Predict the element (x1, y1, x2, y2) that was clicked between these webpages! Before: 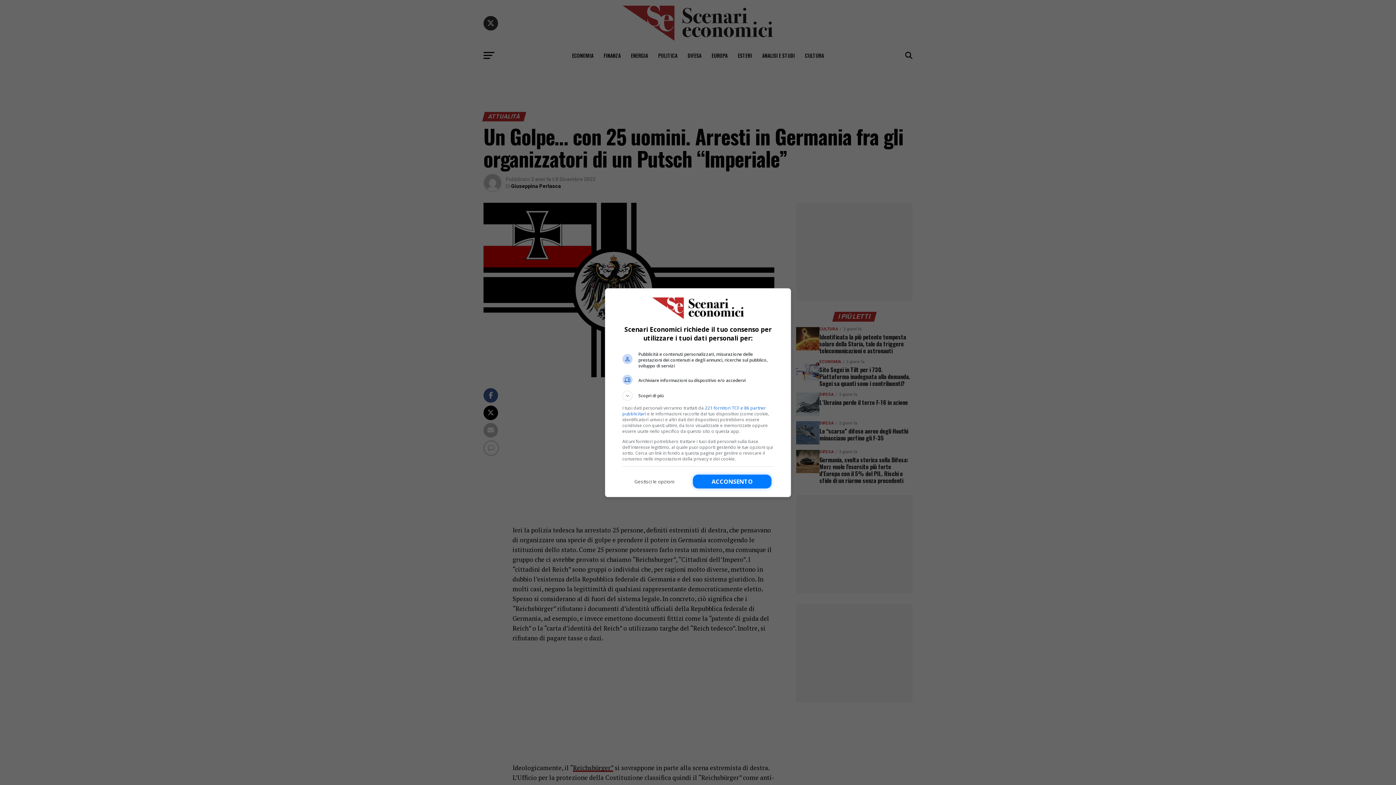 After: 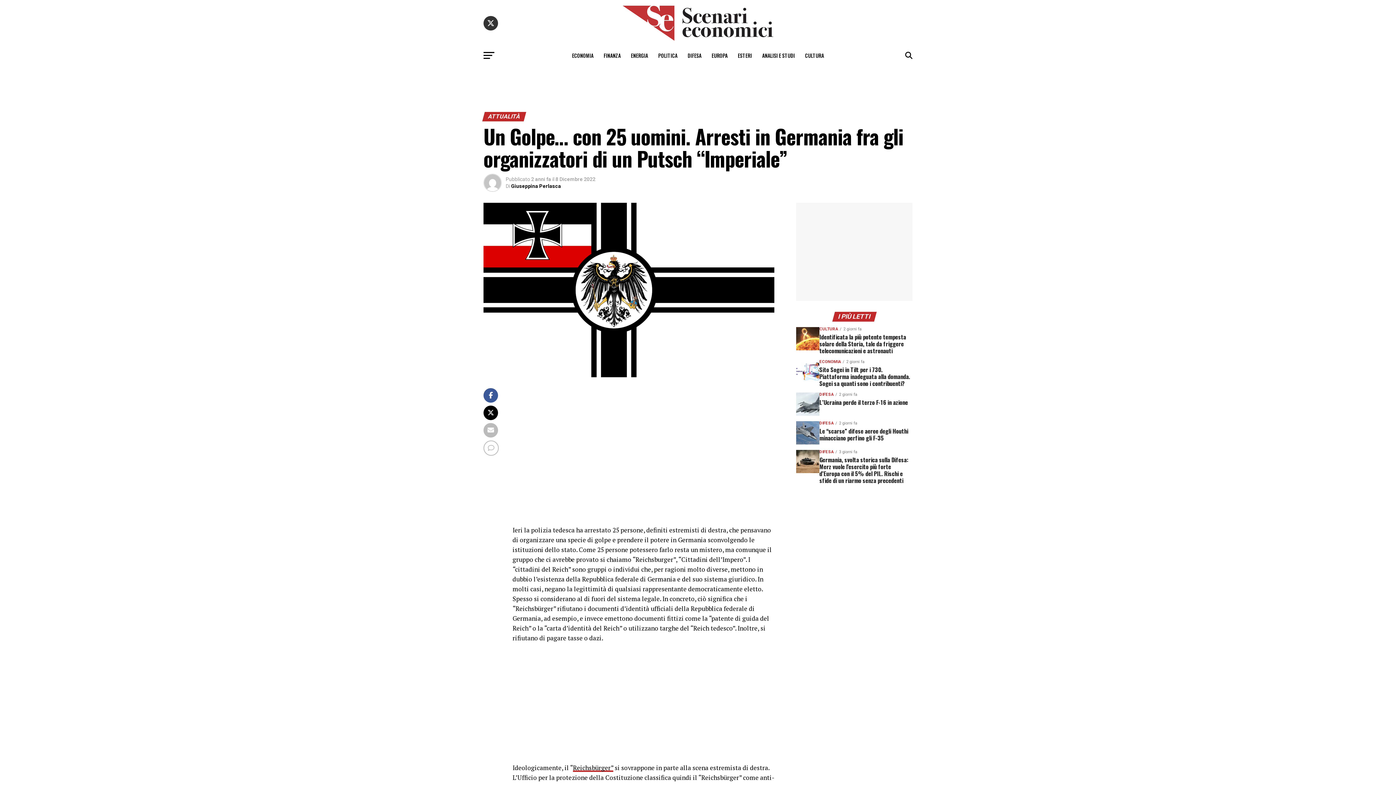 Action: label: Acconsento bbox: (693, 474, 771, 488)